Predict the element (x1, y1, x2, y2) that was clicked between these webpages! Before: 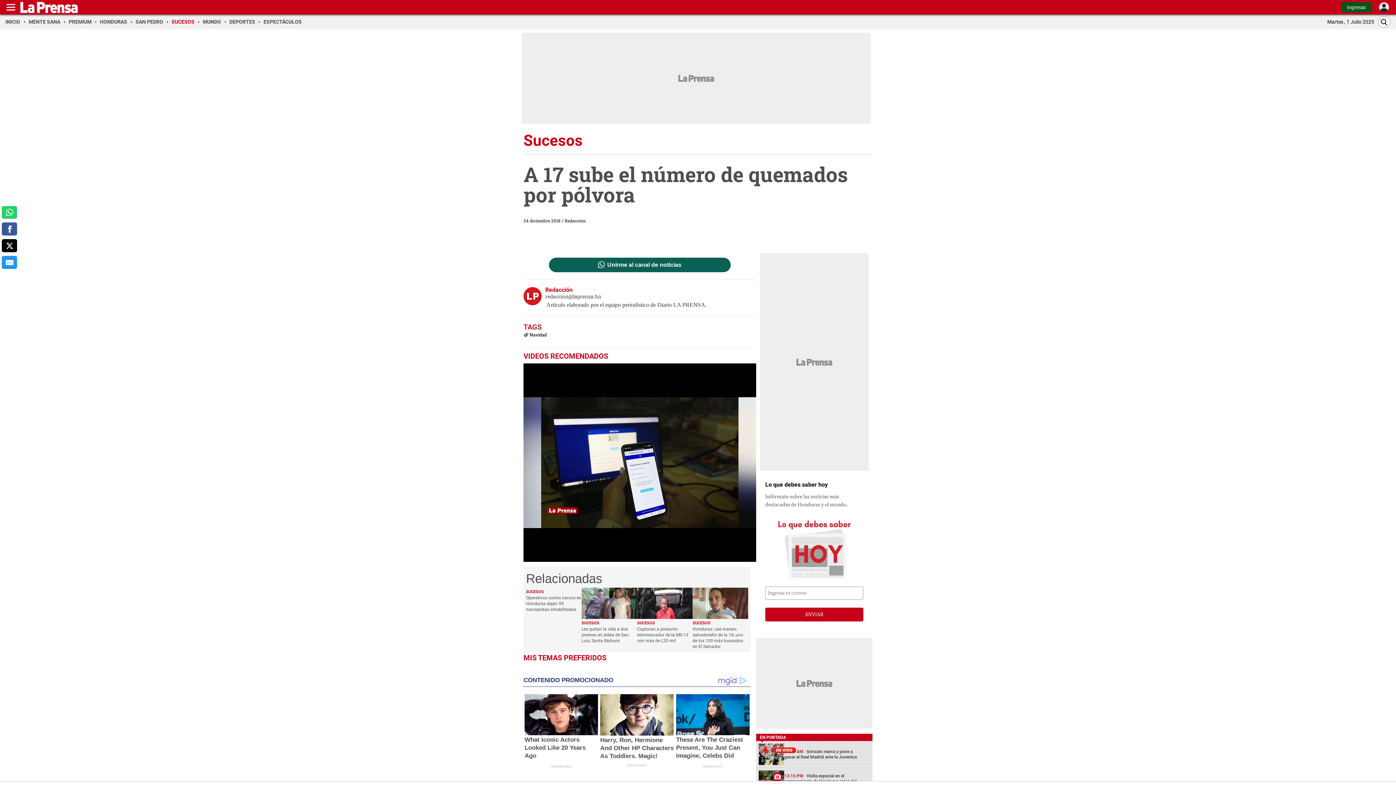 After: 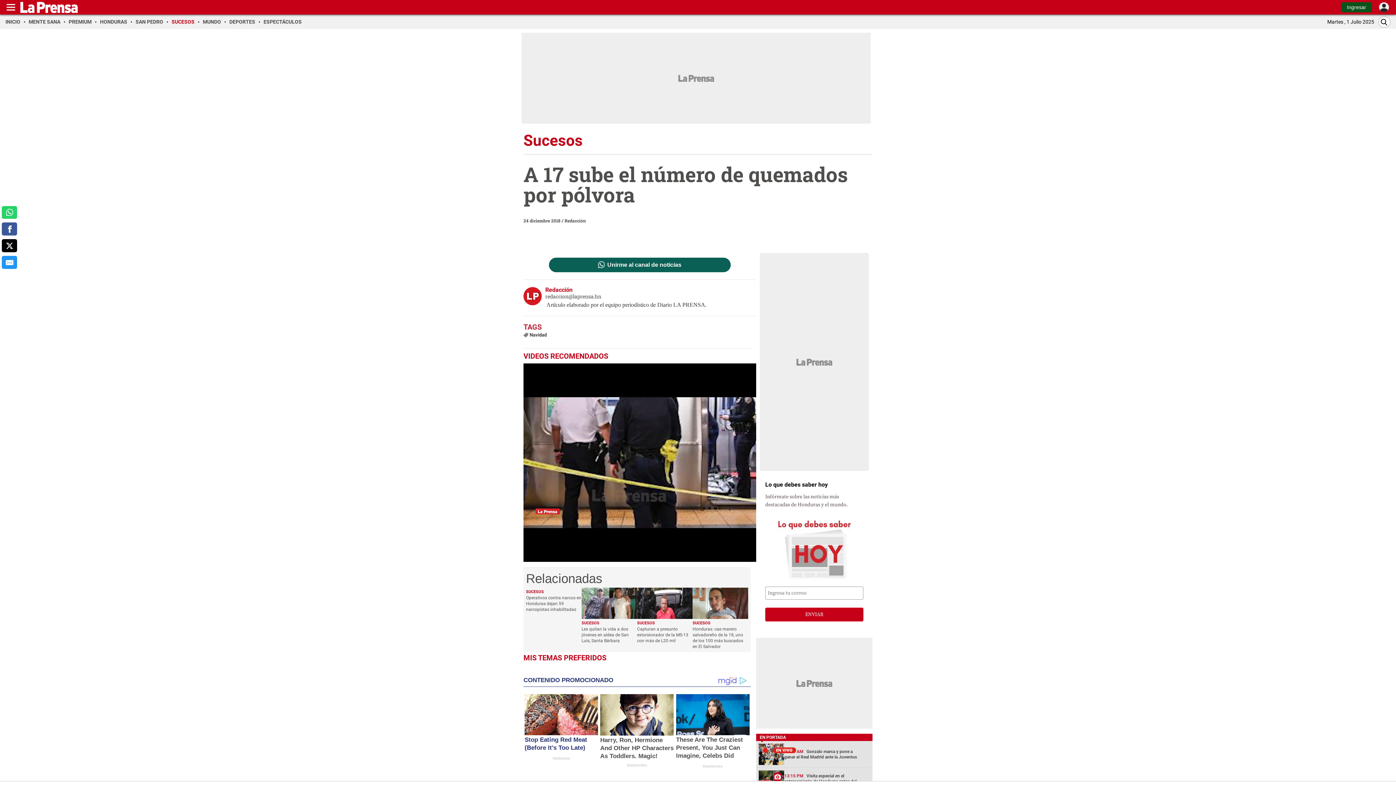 Action: bbox: (524, 736, 585, 759) label: What Iconic Actors Looked Like 20 Years Ago